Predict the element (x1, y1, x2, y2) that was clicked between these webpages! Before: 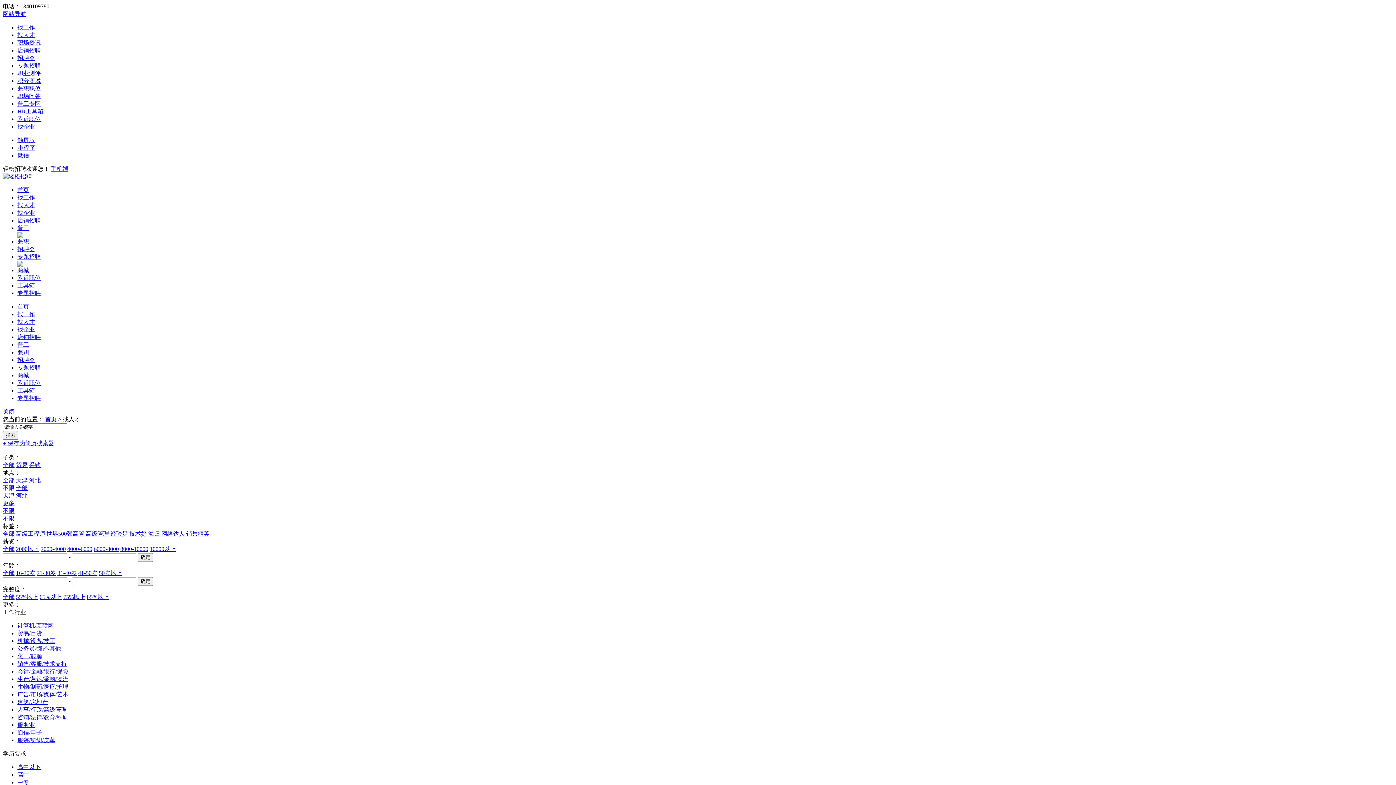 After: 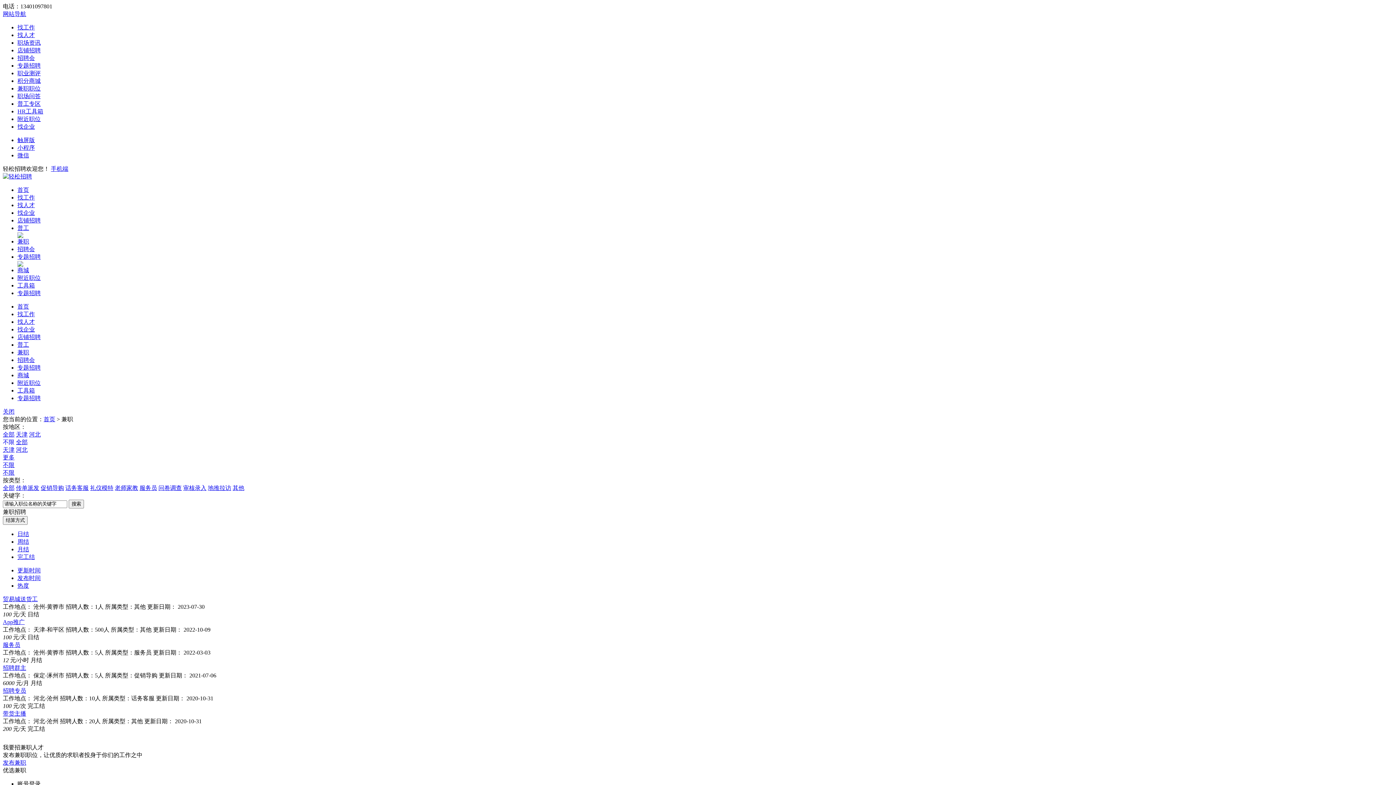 Action: label: 兼职职位 bbox: (17, 85, 40, 91)